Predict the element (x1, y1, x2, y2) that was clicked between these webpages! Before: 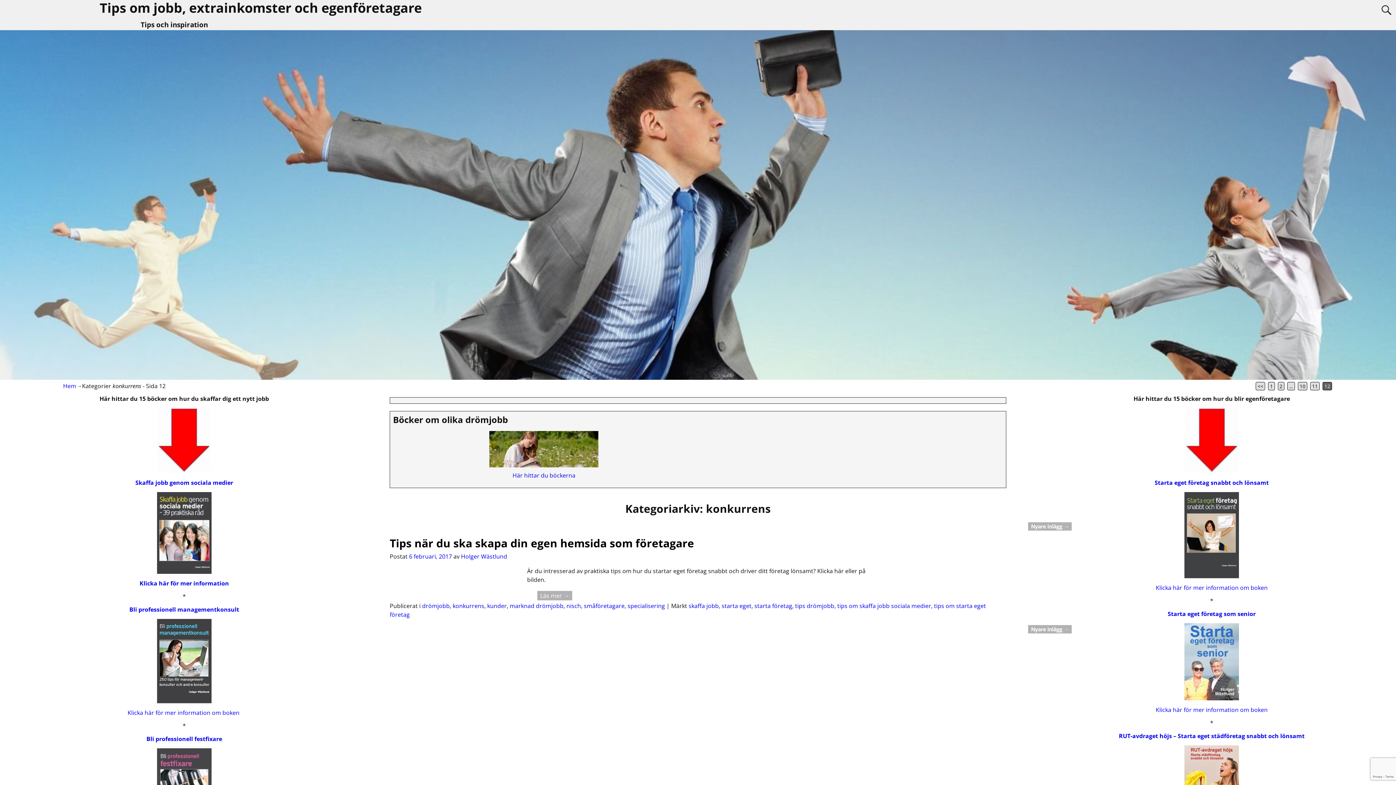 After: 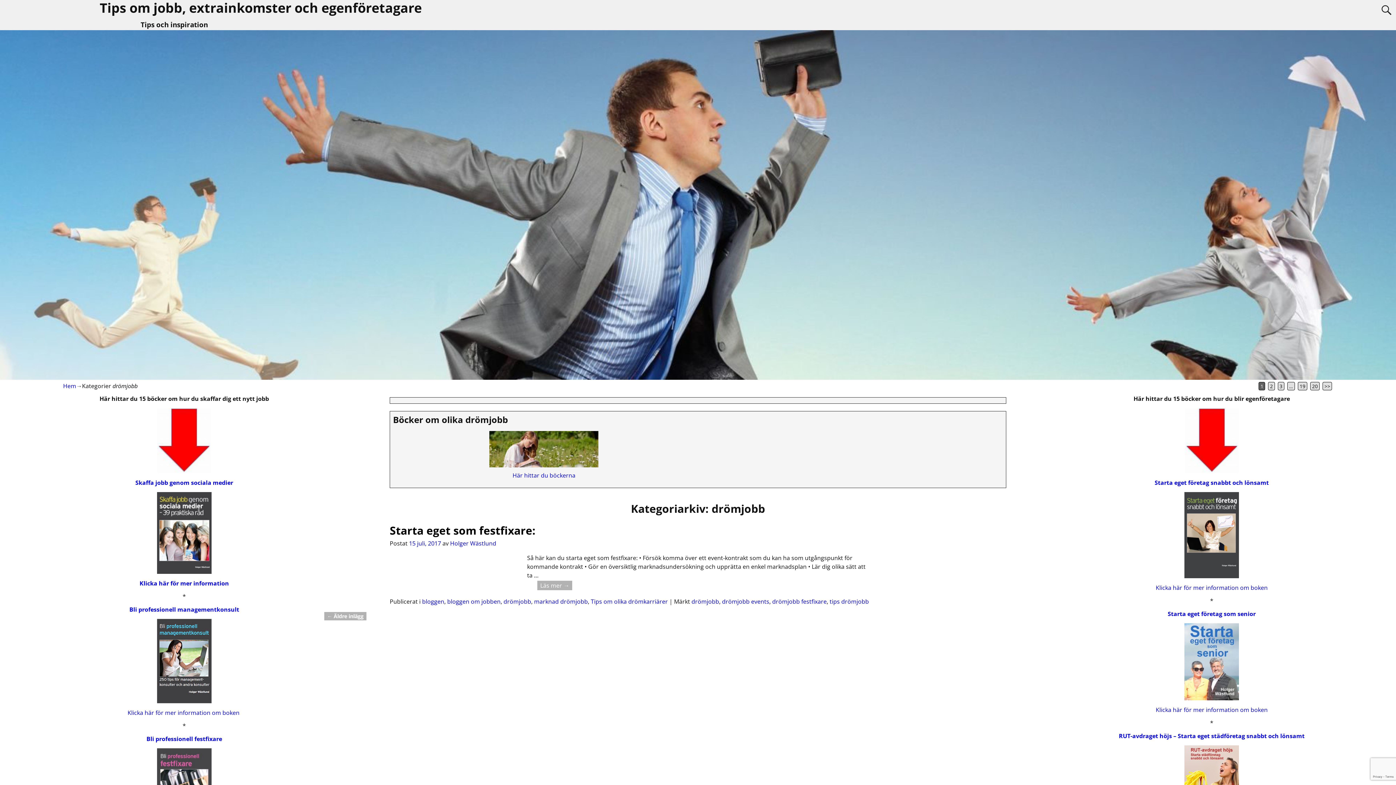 Action: label: drömjobb bbox: (422, 602, 449, 610)